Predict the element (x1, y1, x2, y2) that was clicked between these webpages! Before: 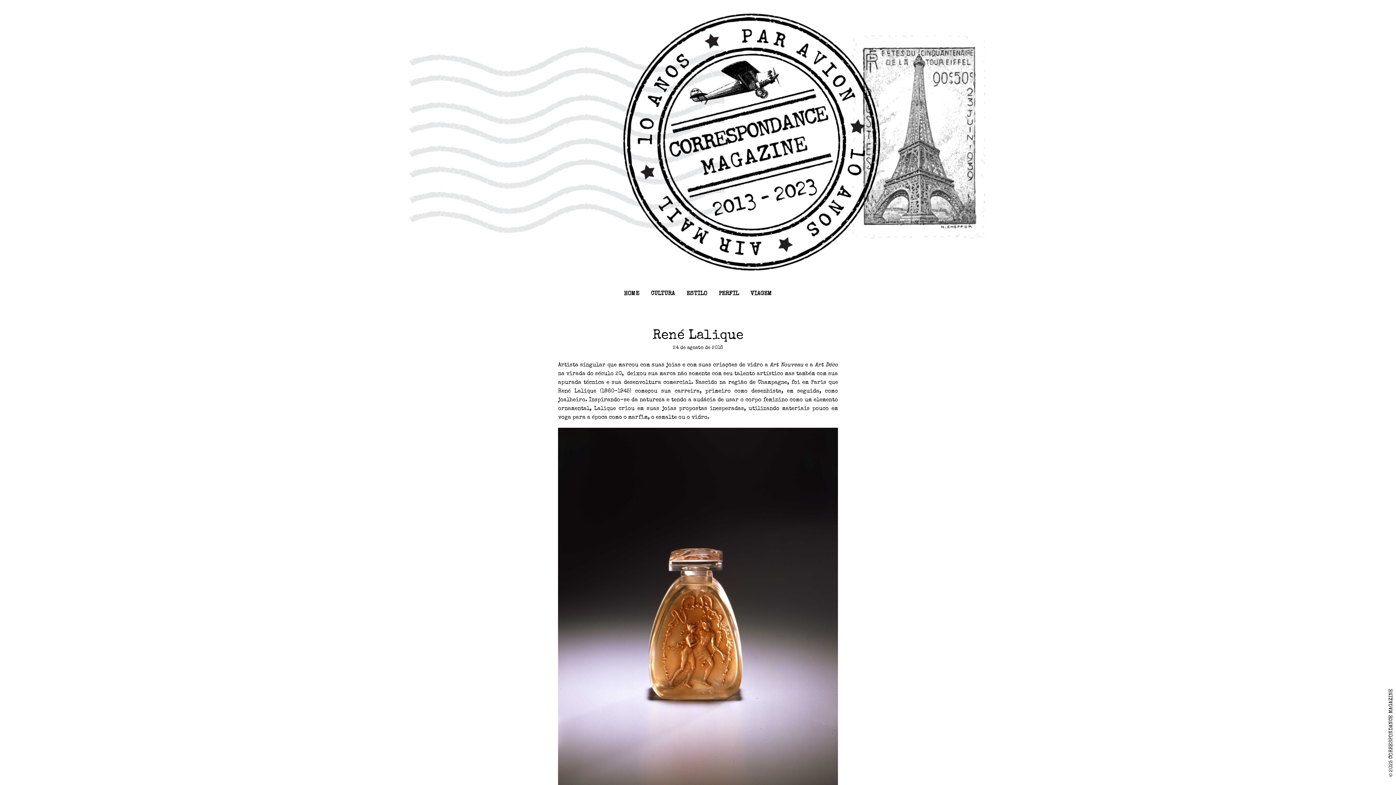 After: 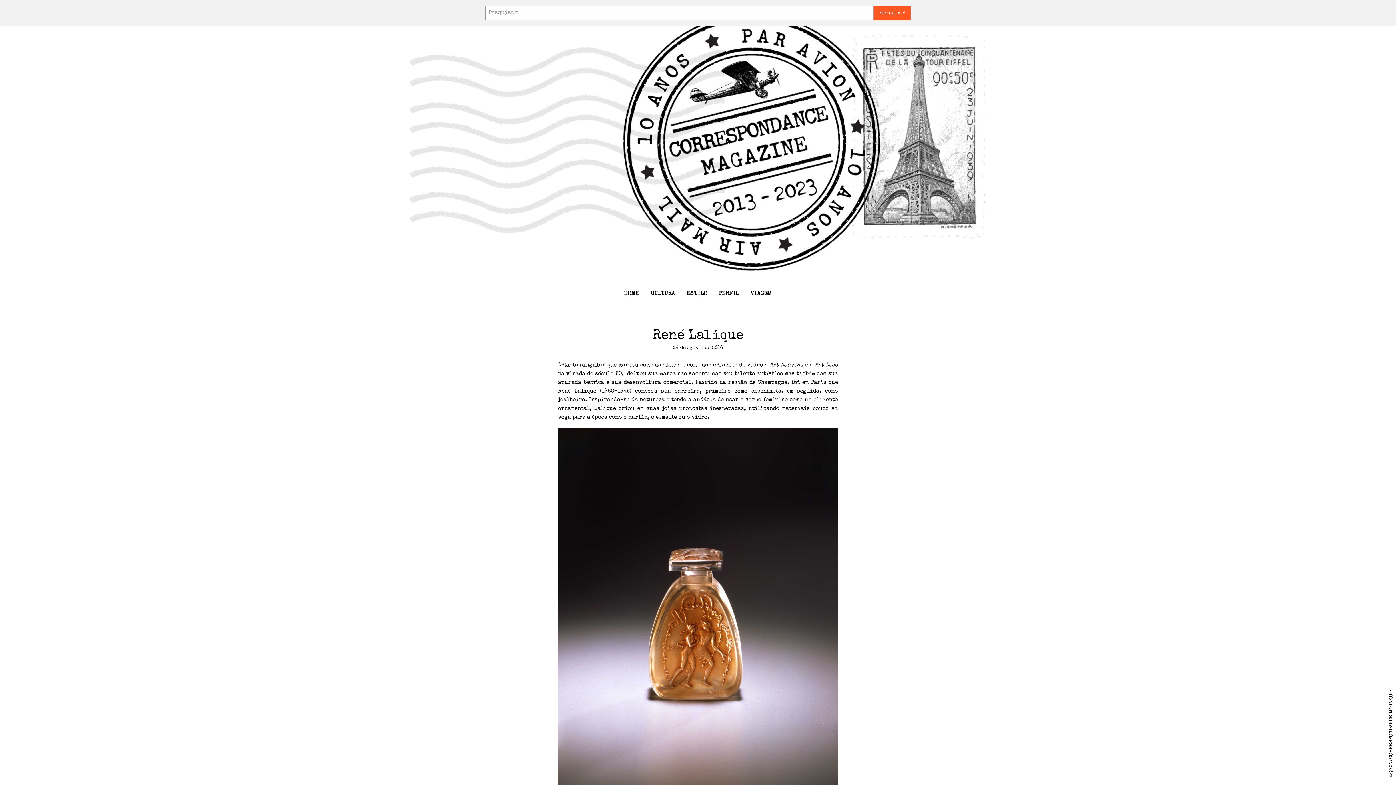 Action: label: Pesquisar bbox: (5, 761, 17, 769)